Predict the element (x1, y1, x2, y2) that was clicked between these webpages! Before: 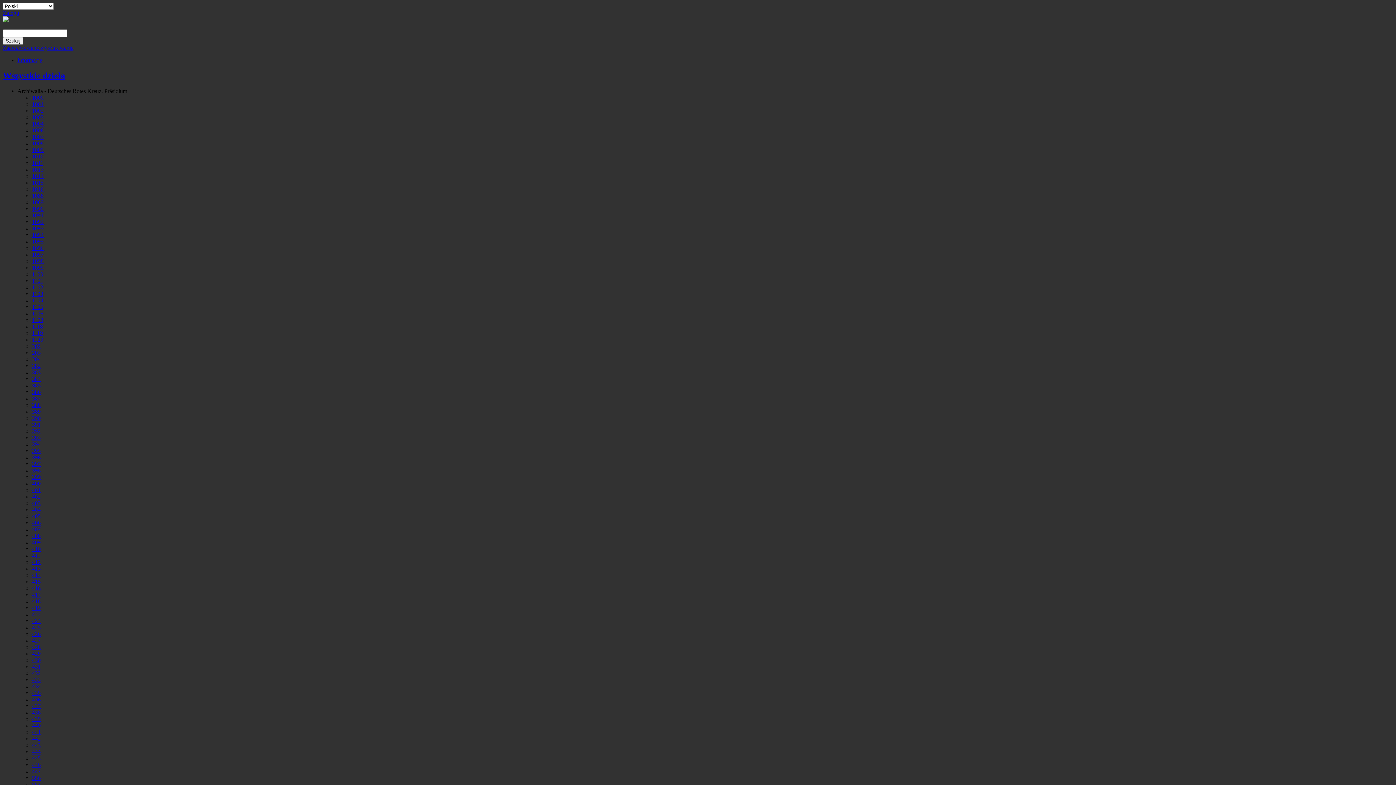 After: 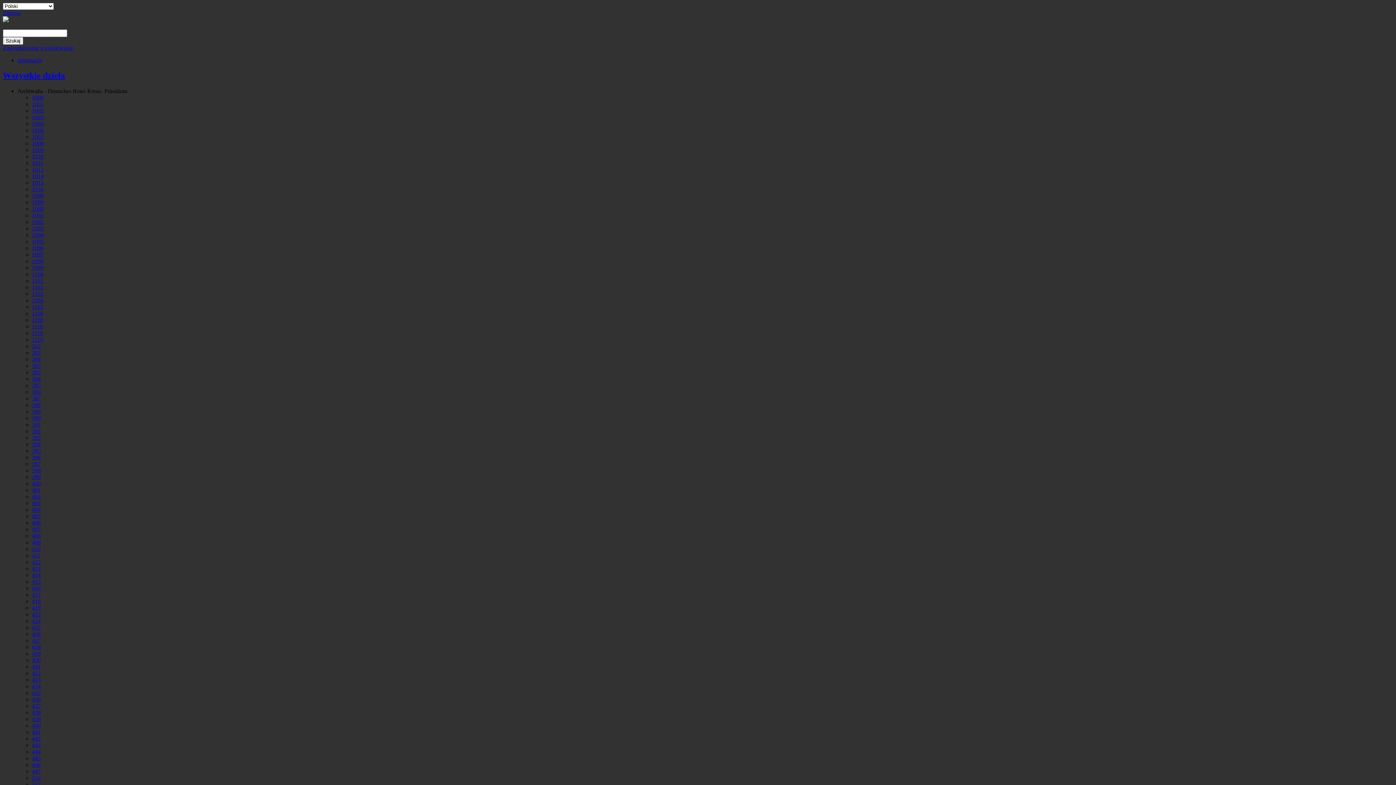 Action: bbox: (32, 552, 40, 558) label: 411